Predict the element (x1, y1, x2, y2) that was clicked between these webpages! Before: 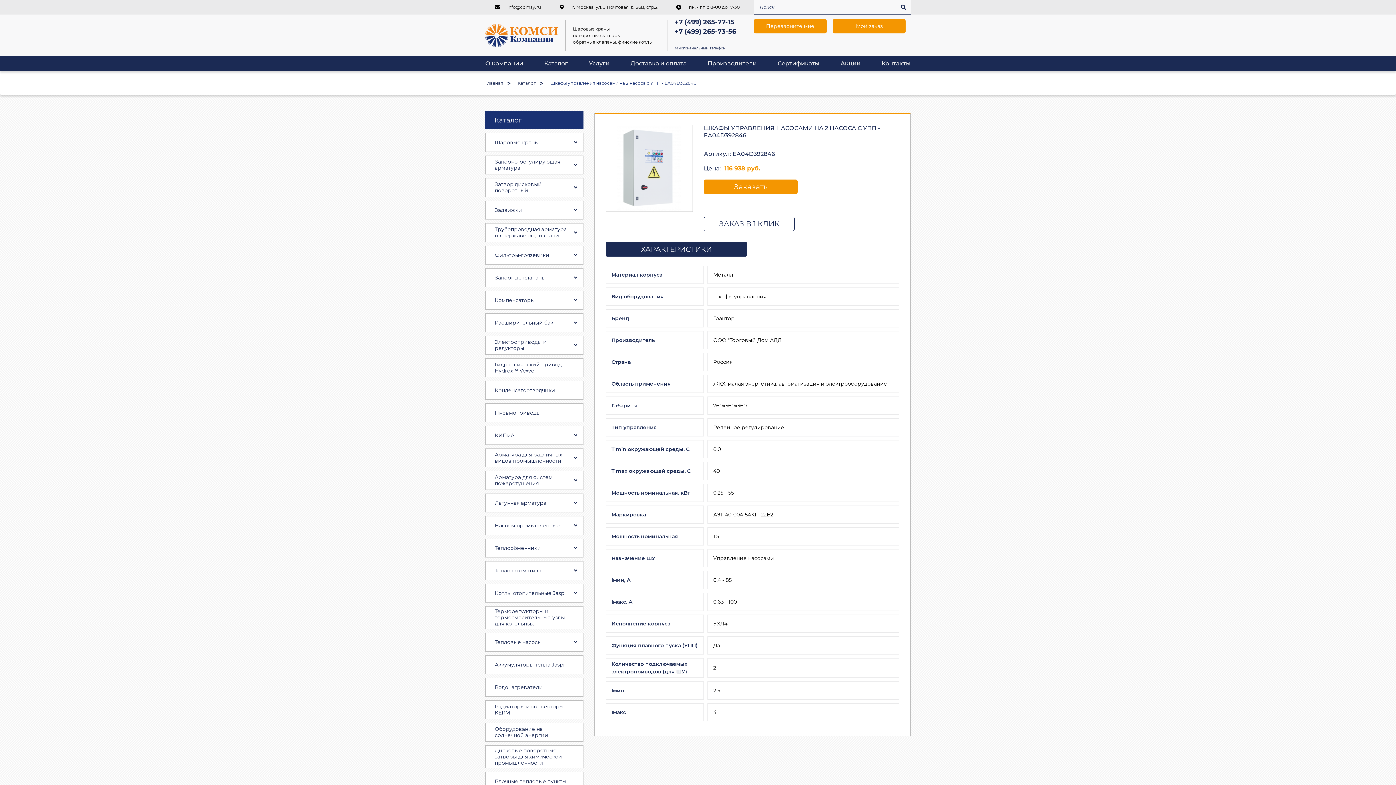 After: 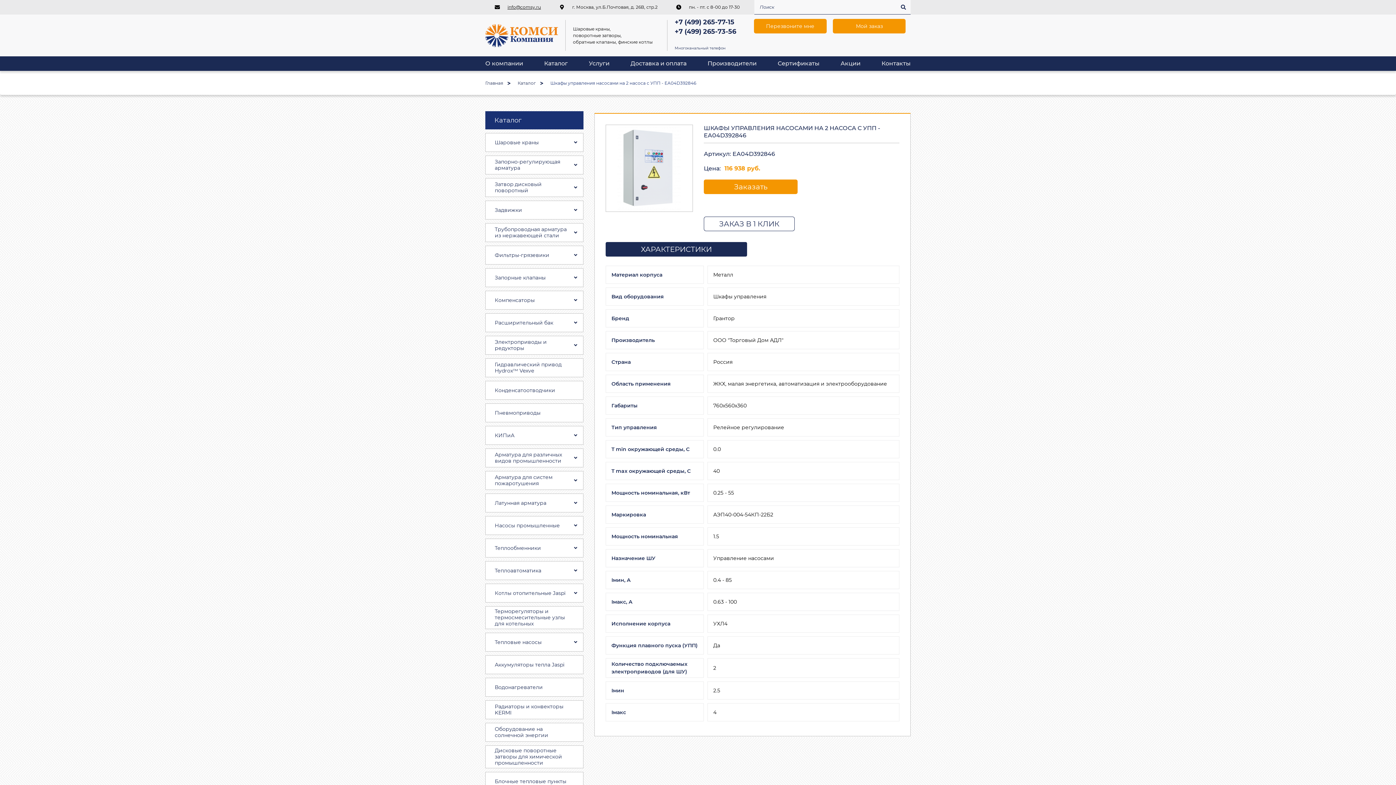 Action: bbox: (507, 3, 541, 10) label: info@comsy.ru